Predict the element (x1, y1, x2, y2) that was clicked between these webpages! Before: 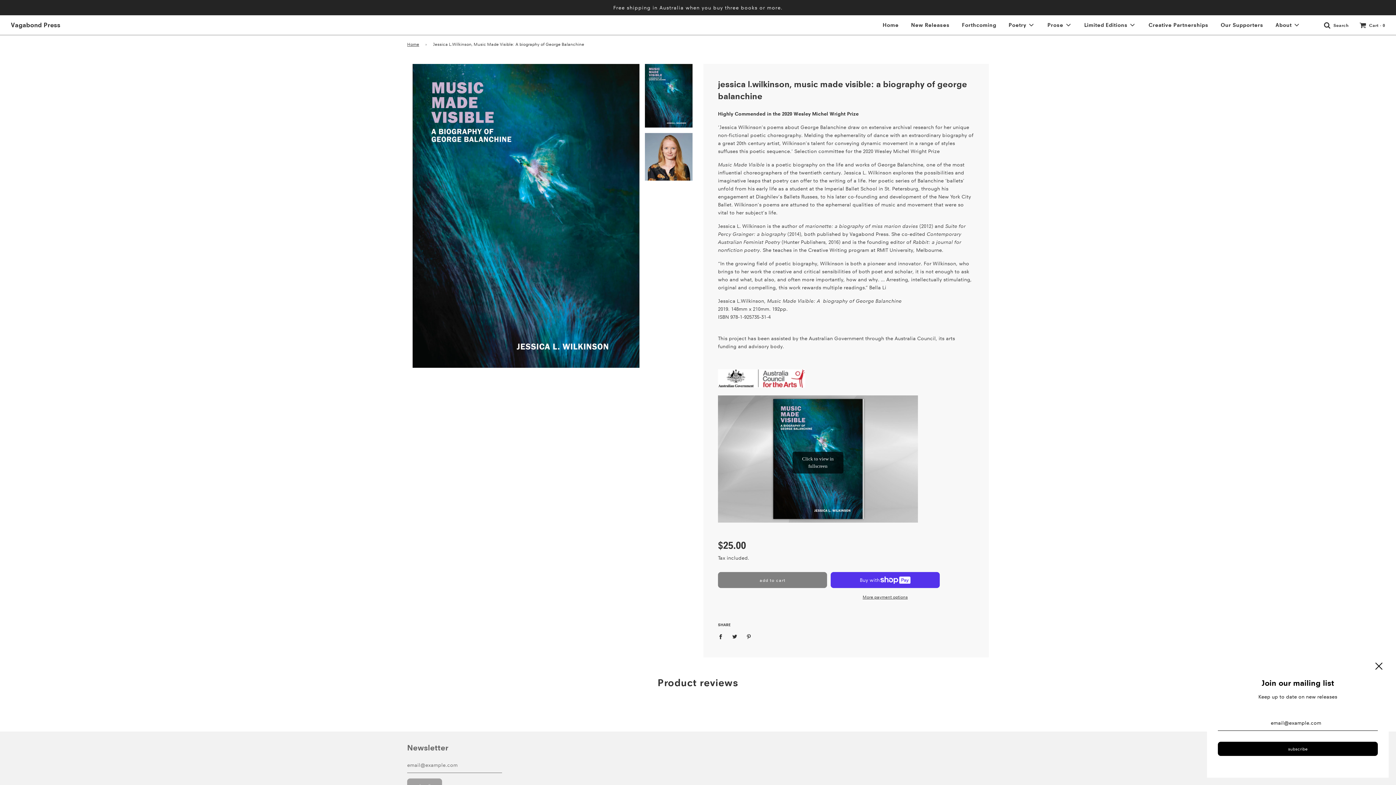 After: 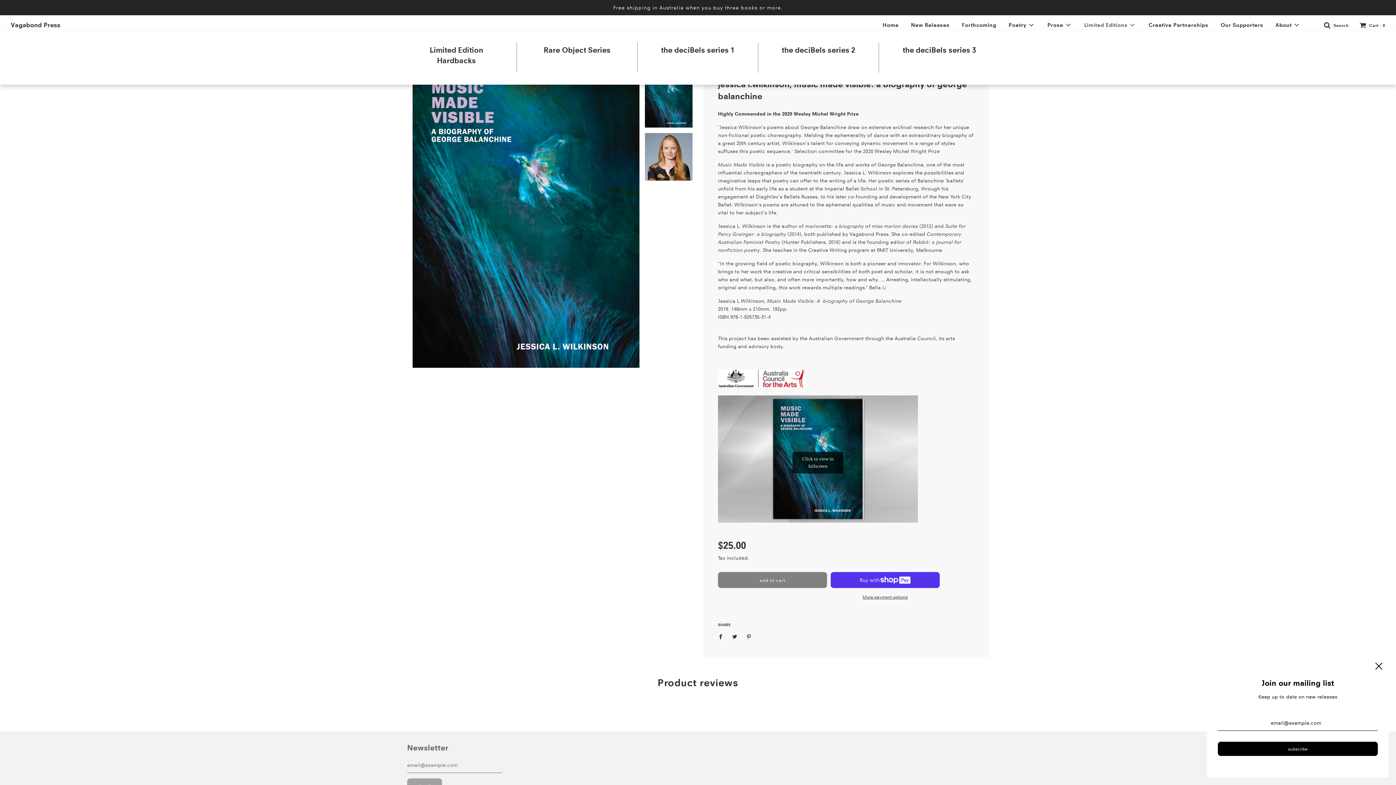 Action: label: Limited Editions bbox: (1079, 15, 1141, 34)